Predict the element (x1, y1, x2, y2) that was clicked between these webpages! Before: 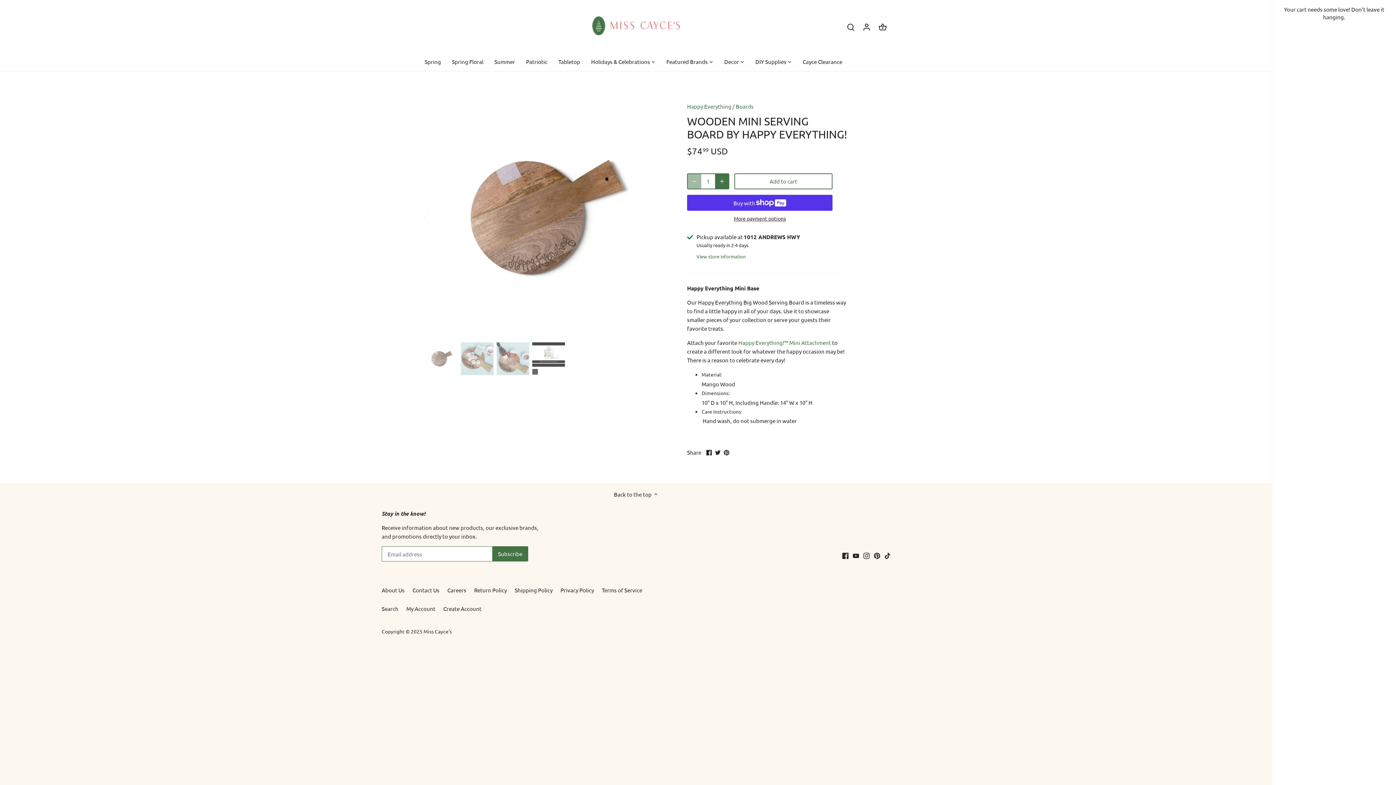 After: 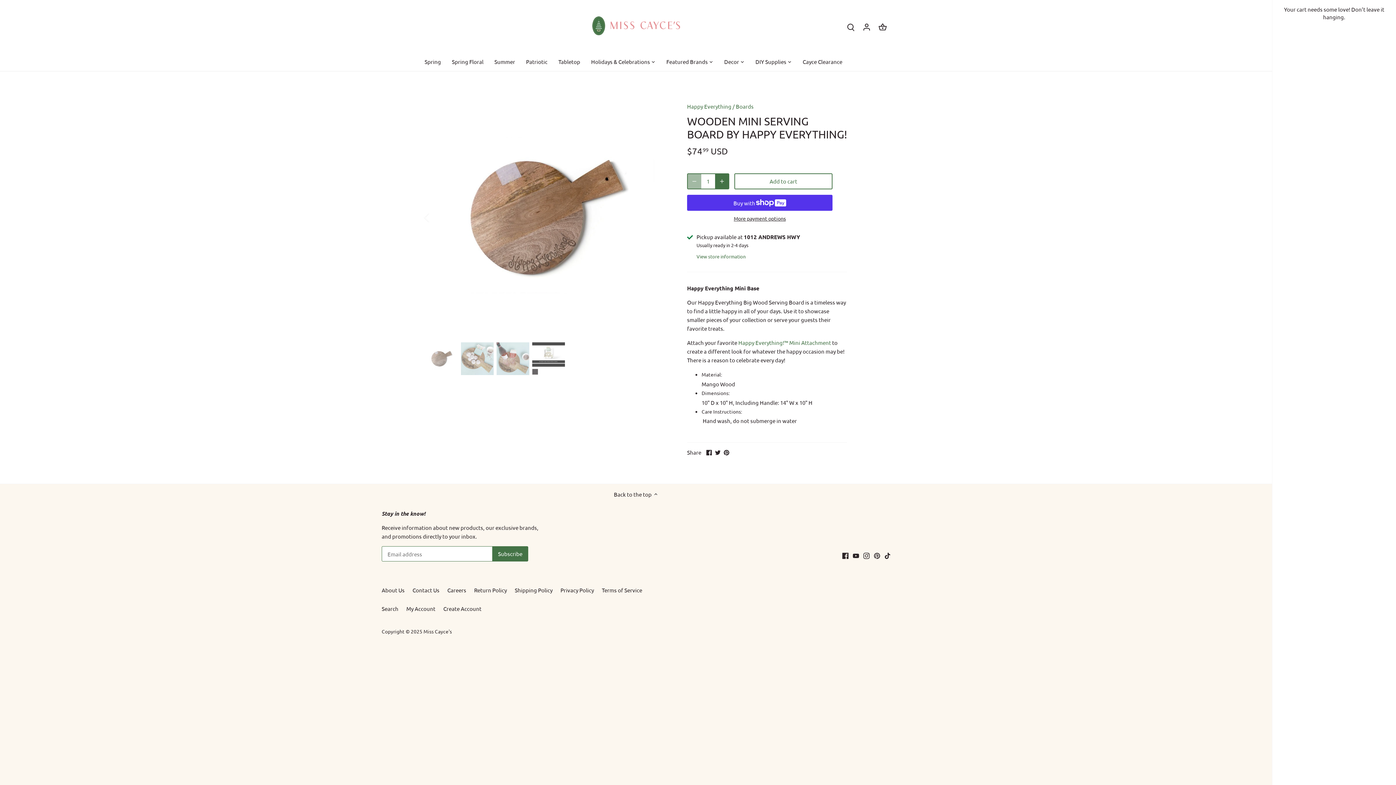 Action: label: Pinterest bbox: (874, 551, 880, 559)